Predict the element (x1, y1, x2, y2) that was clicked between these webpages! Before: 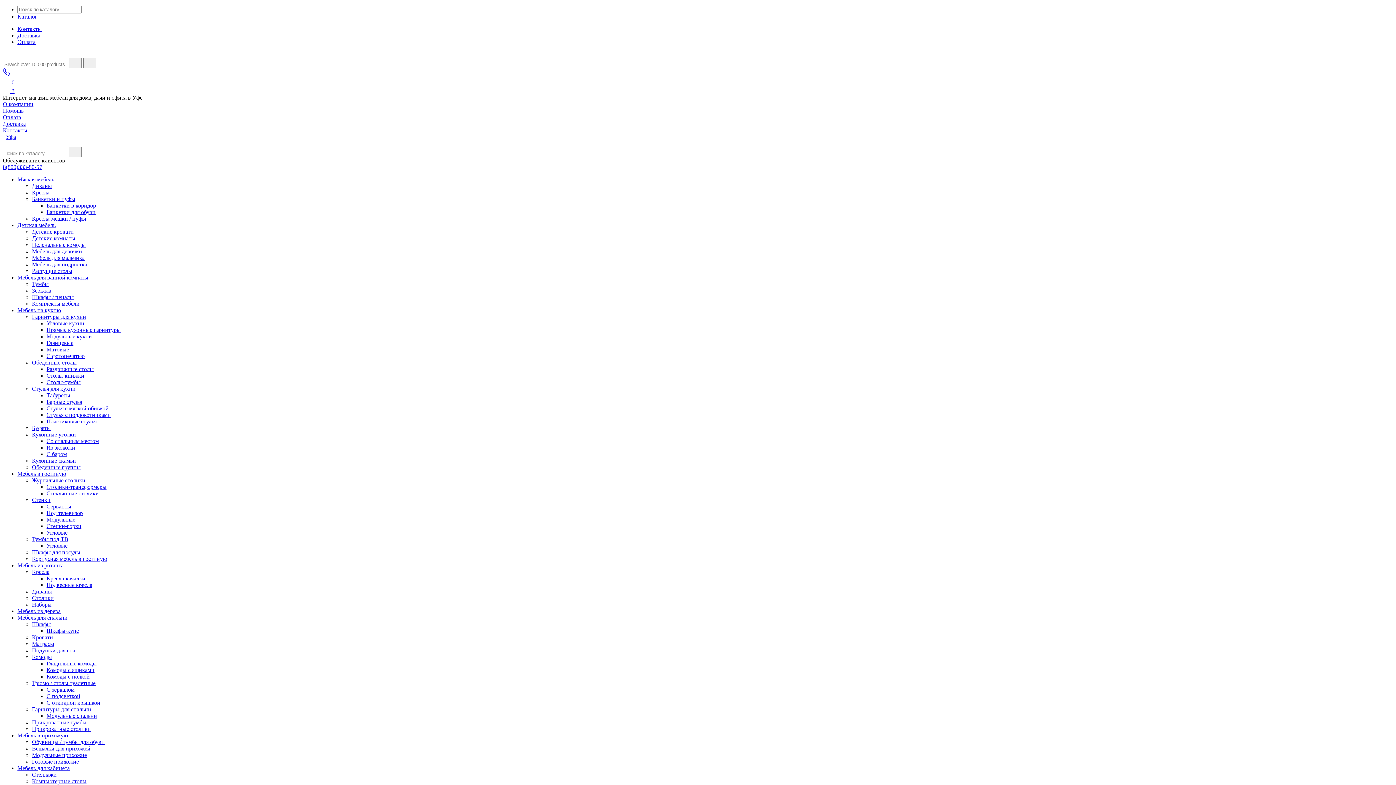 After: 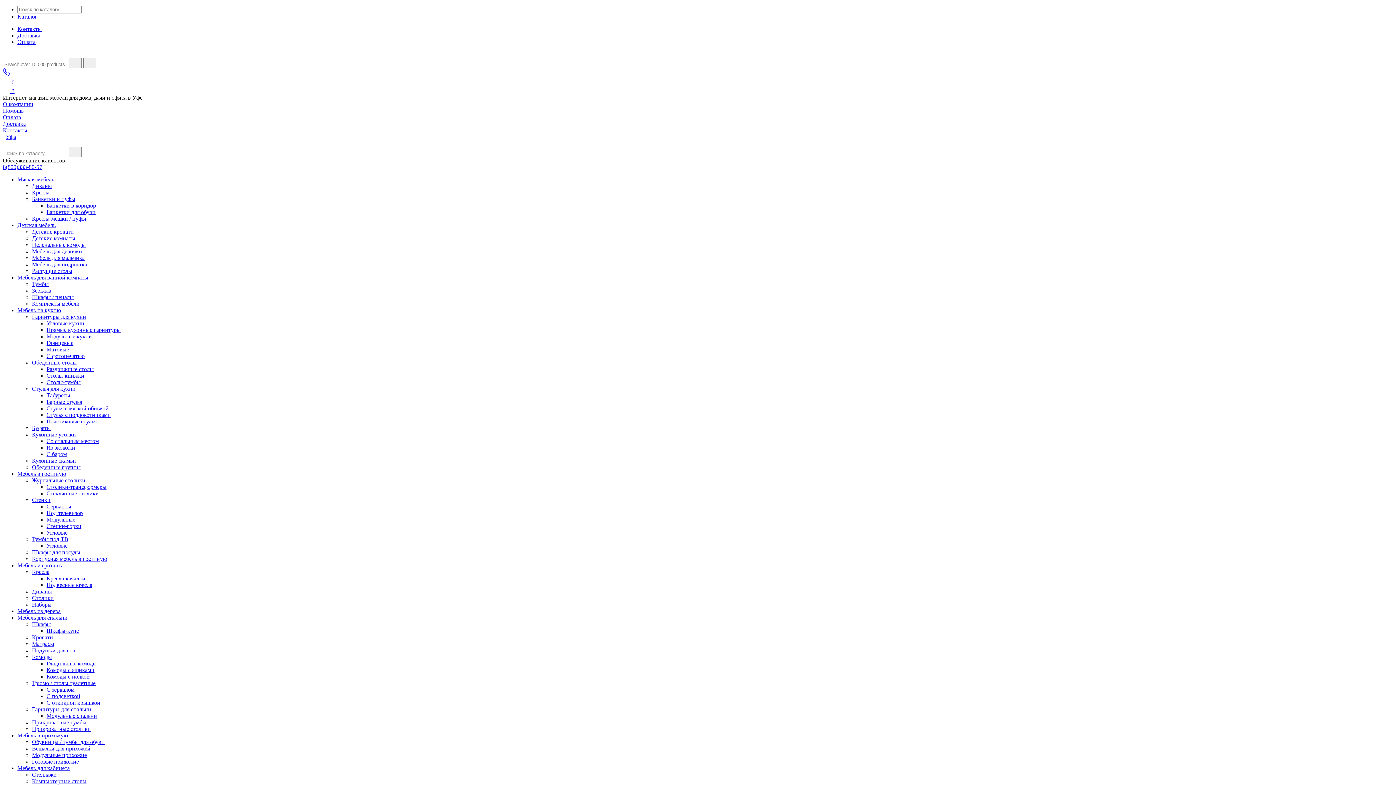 Action: bbox: (46, 202, 96, 208) label: Банкетки в коридор